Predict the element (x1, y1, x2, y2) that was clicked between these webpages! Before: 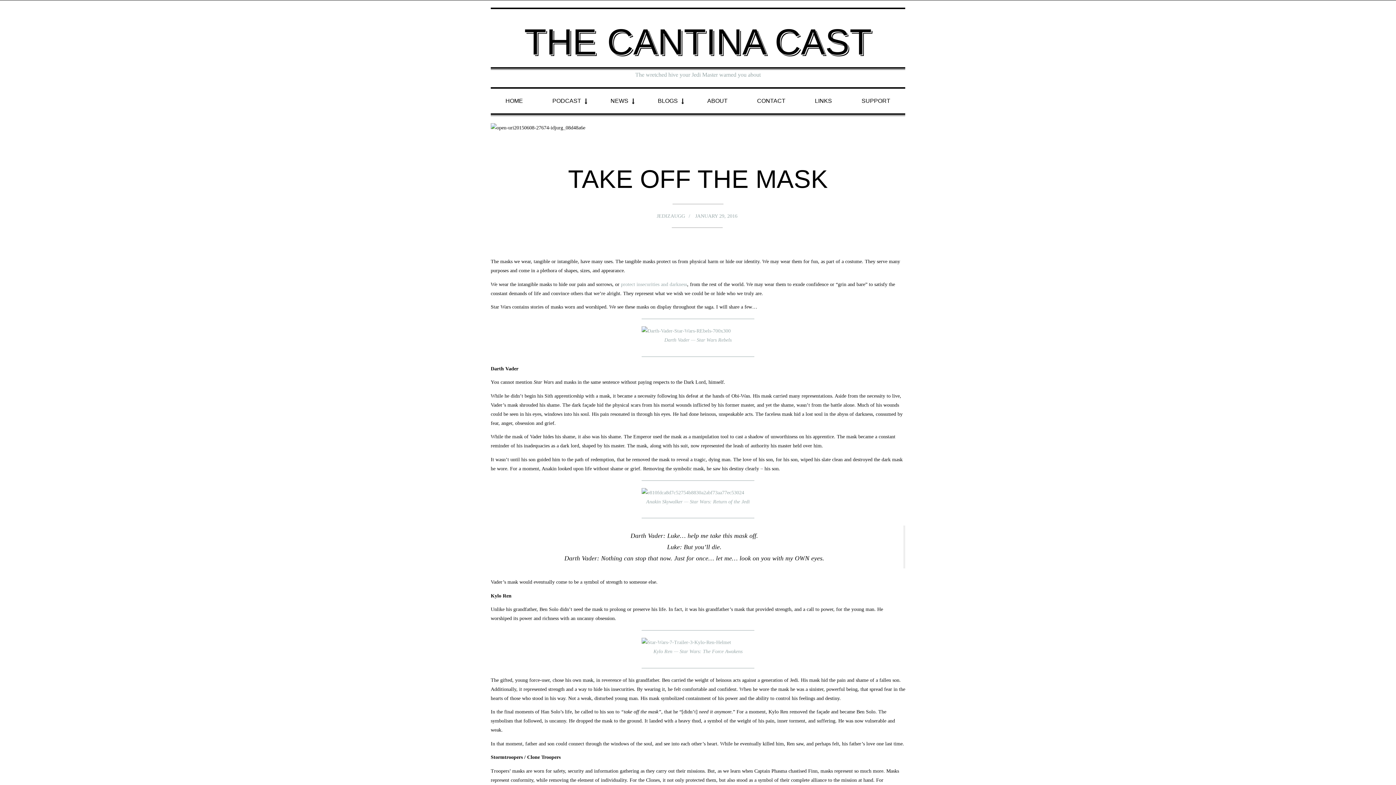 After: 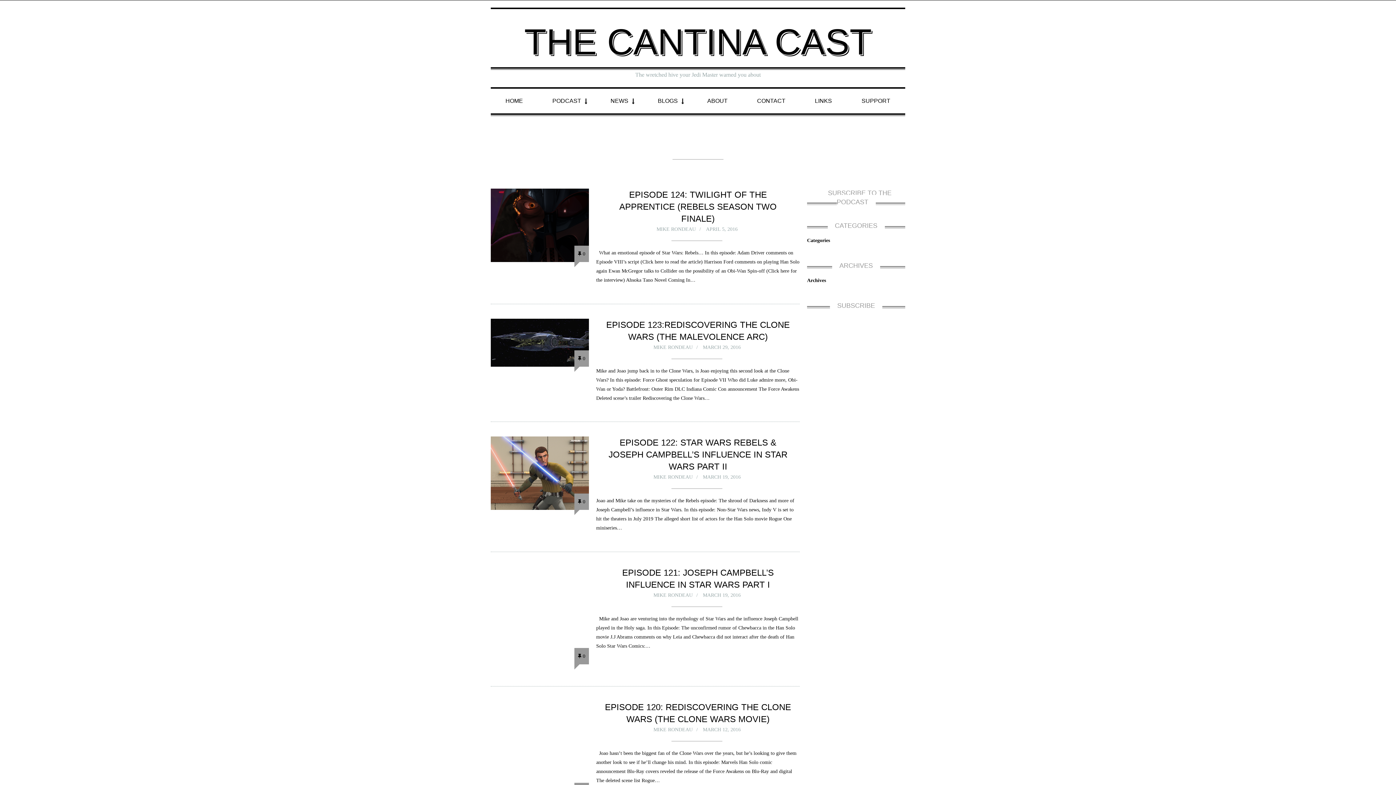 Action: bbox: (537, 88, 596, 113) label: PODCAST